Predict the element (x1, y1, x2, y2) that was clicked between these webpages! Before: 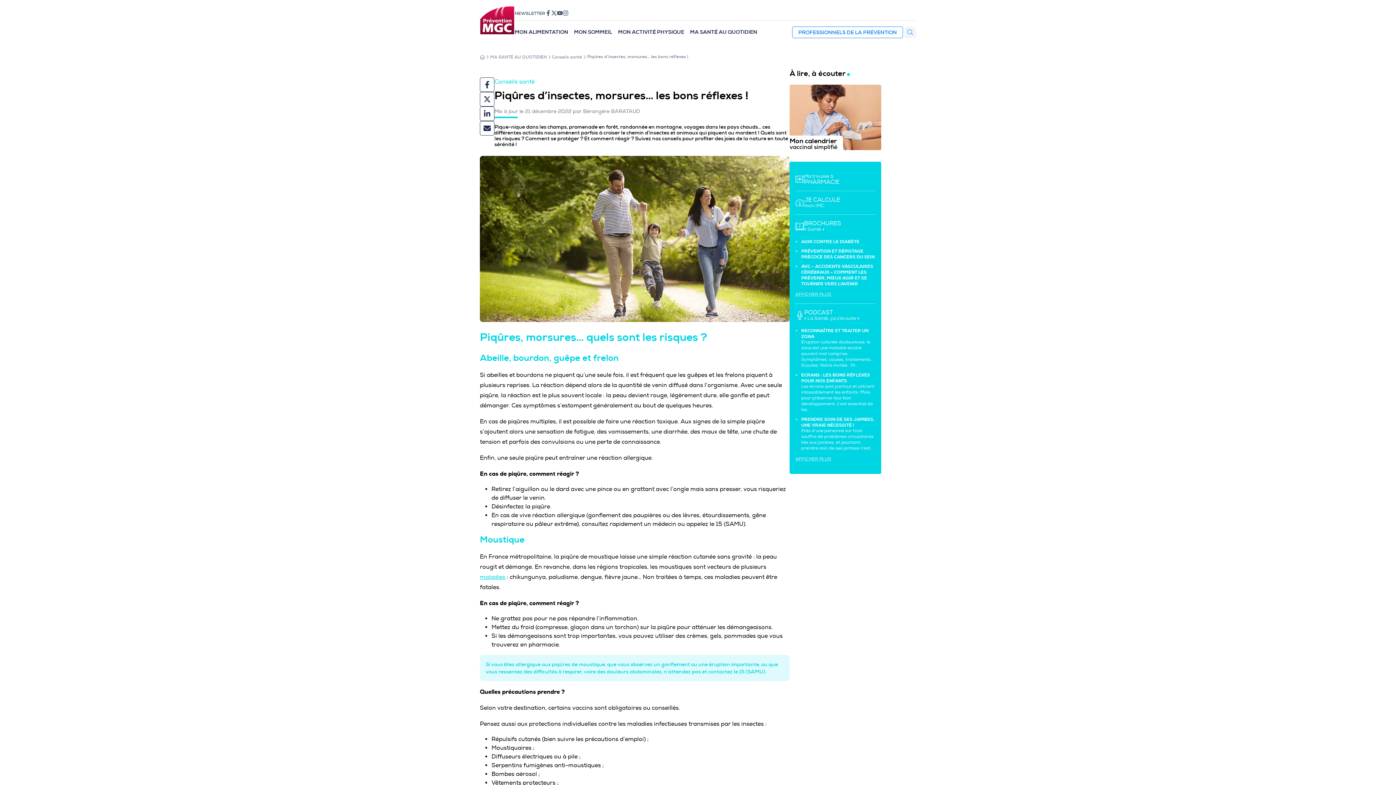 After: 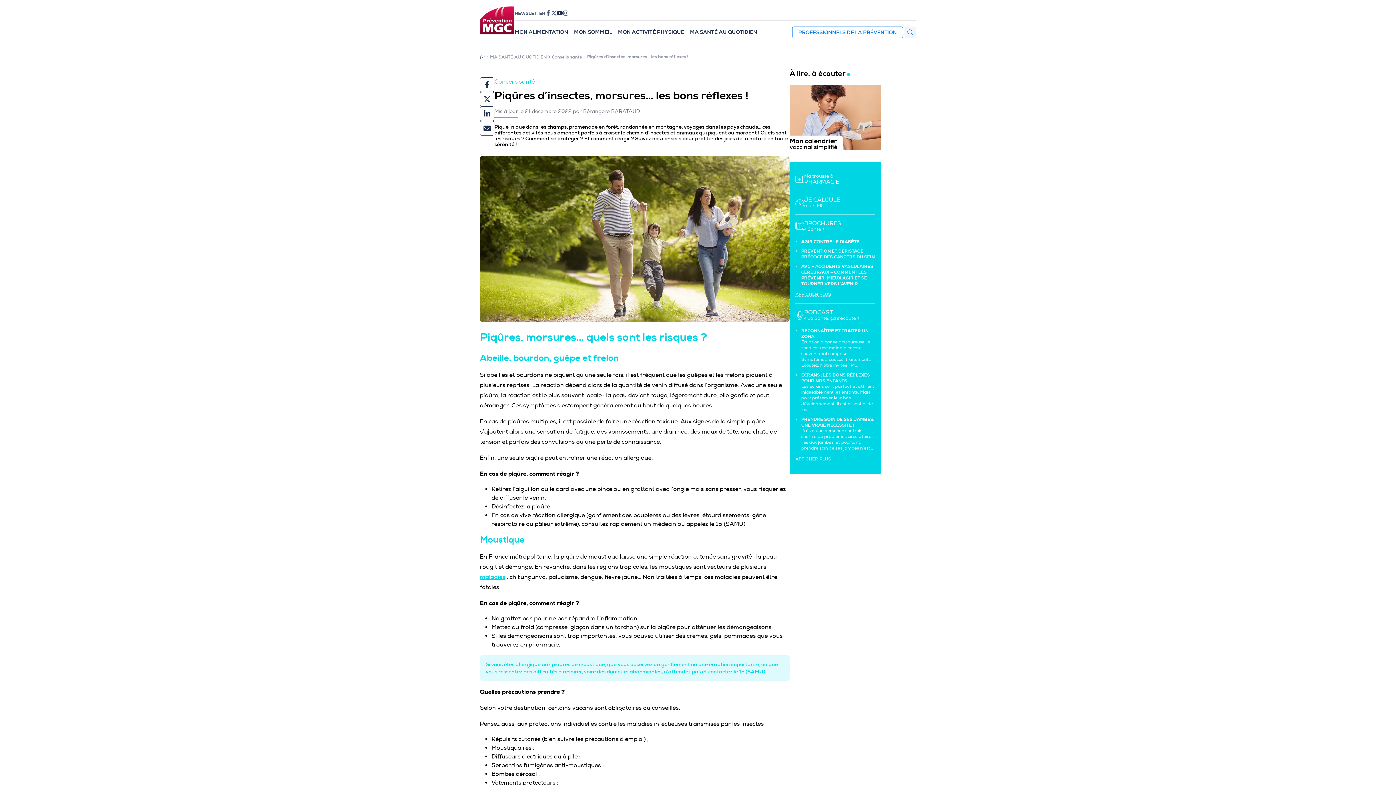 Action: bbox: (557, 10, 562, 16)